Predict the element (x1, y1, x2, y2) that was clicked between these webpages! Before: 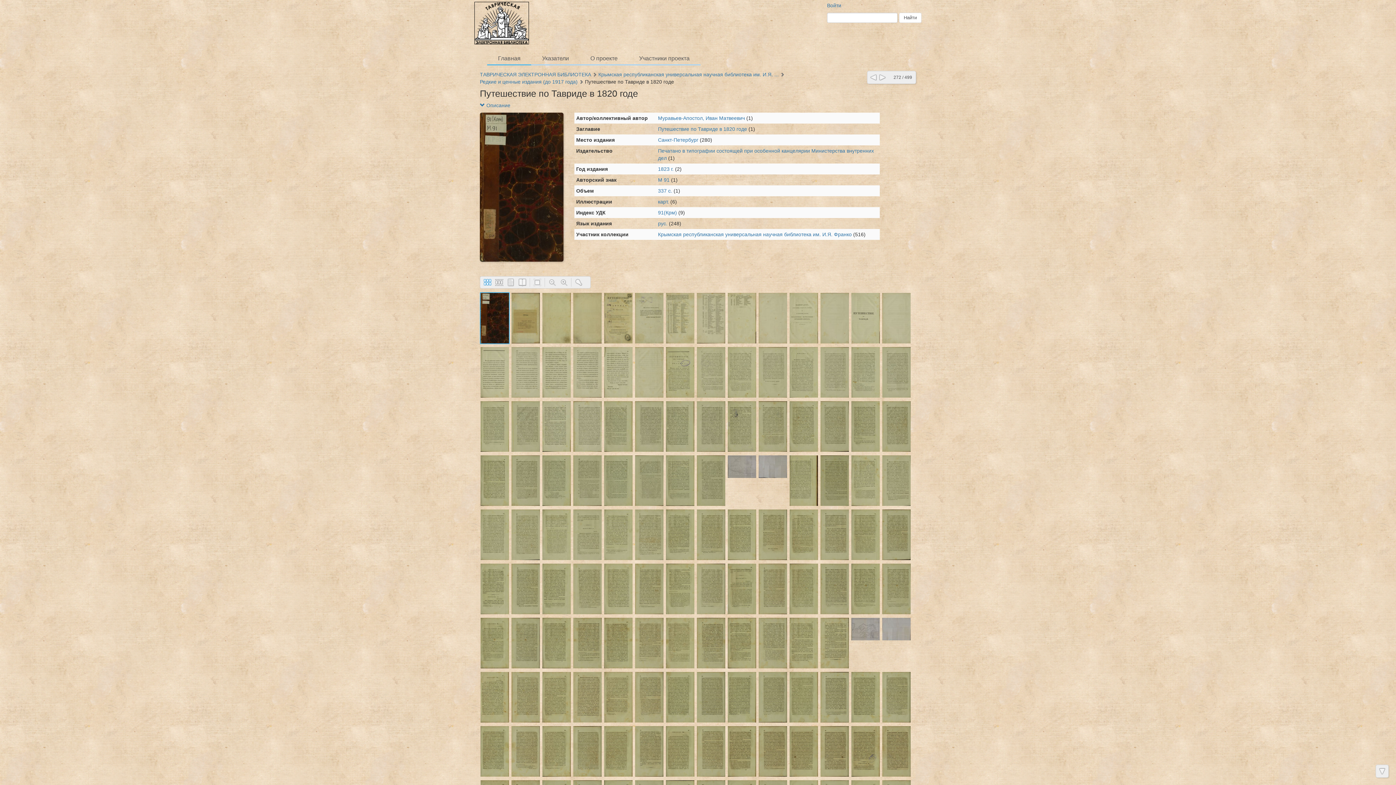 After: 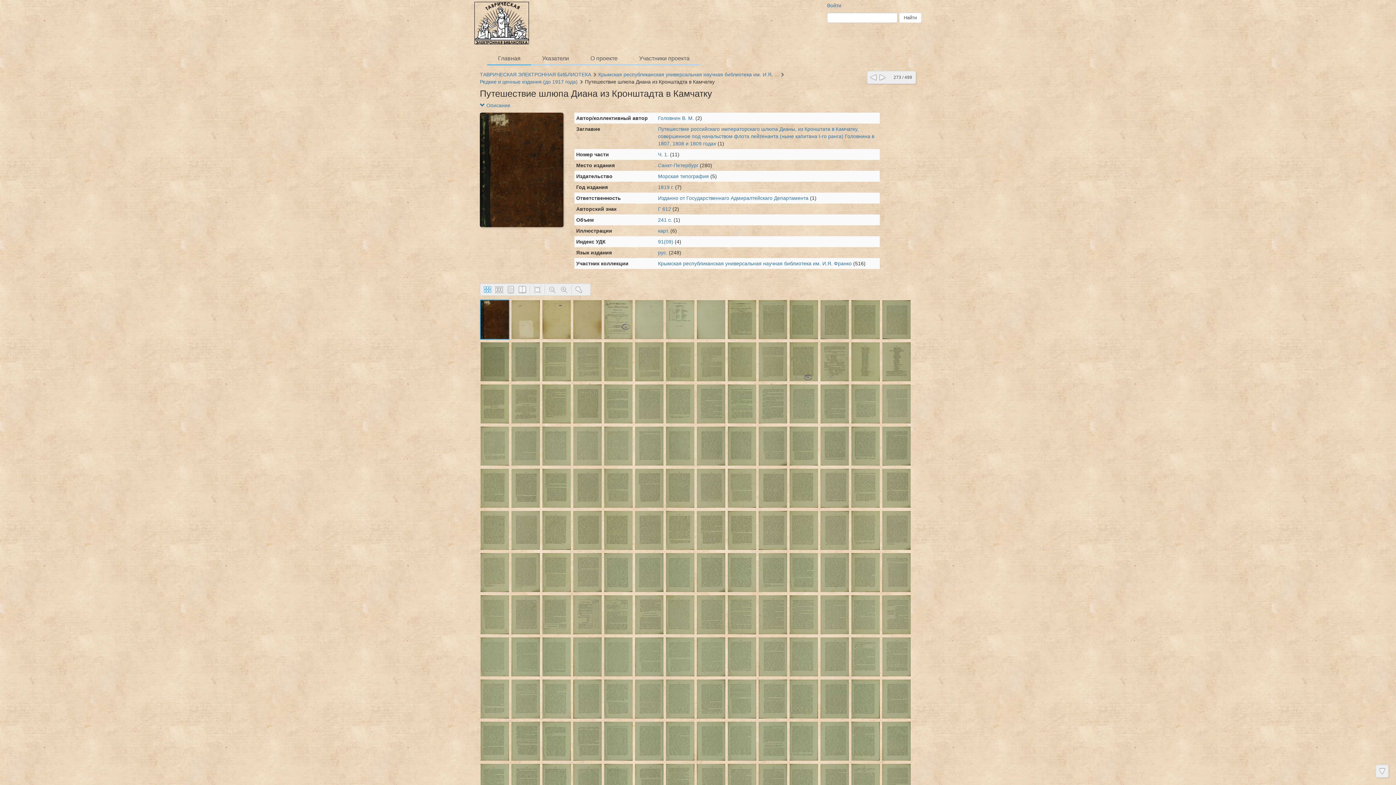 Action: bbox: (878, 73, 886, 81)